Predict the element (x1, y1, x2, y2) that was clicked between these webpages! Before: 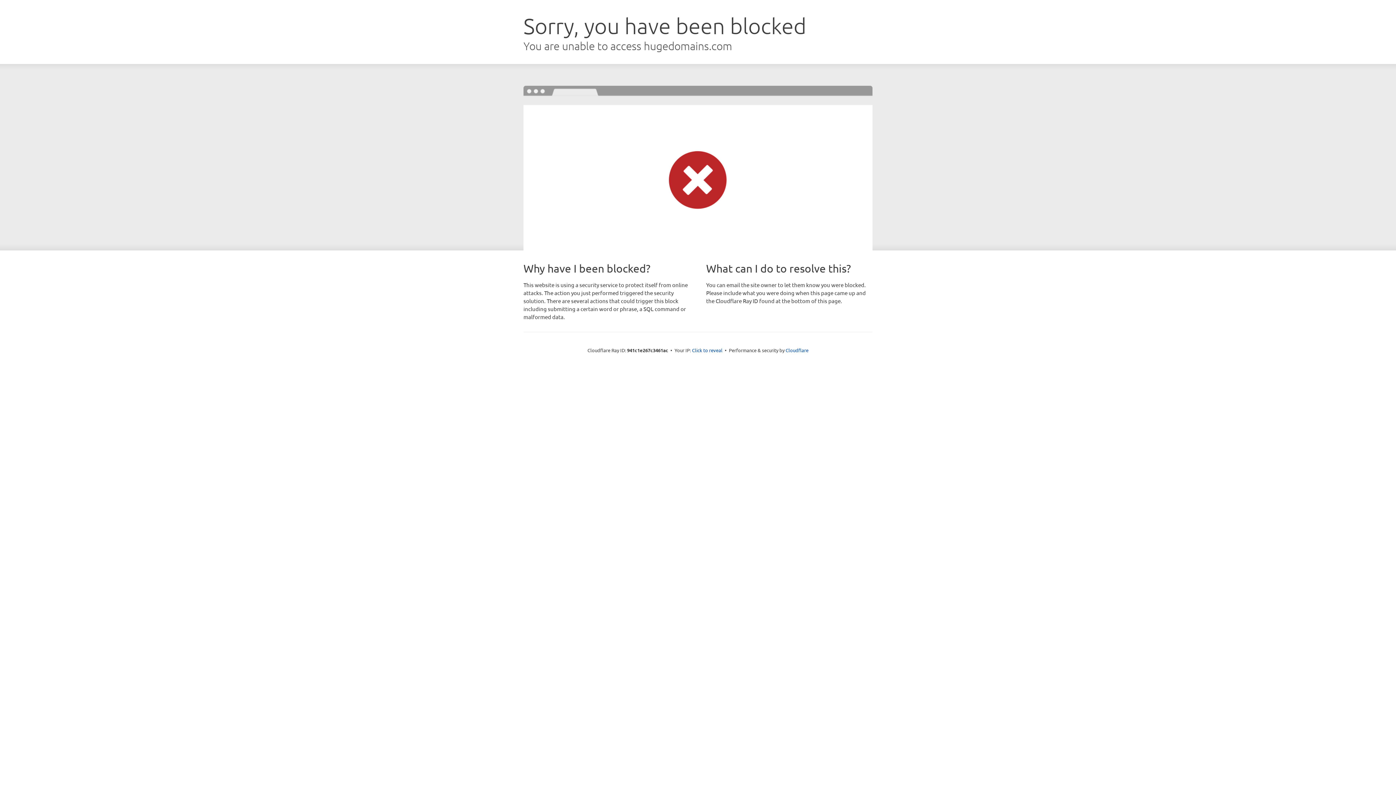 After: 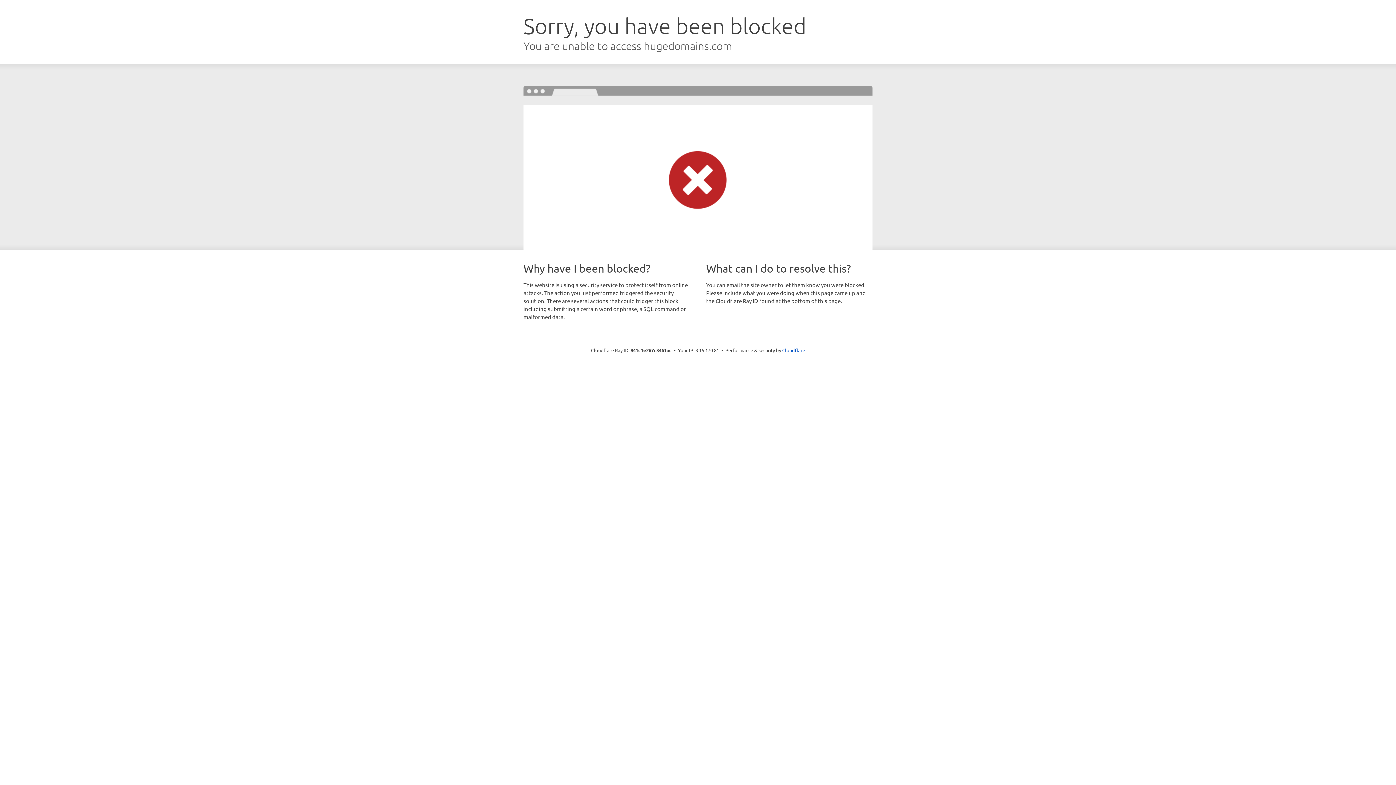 Action: bbox: (692, 346, 722, 353) label: Click to reveal